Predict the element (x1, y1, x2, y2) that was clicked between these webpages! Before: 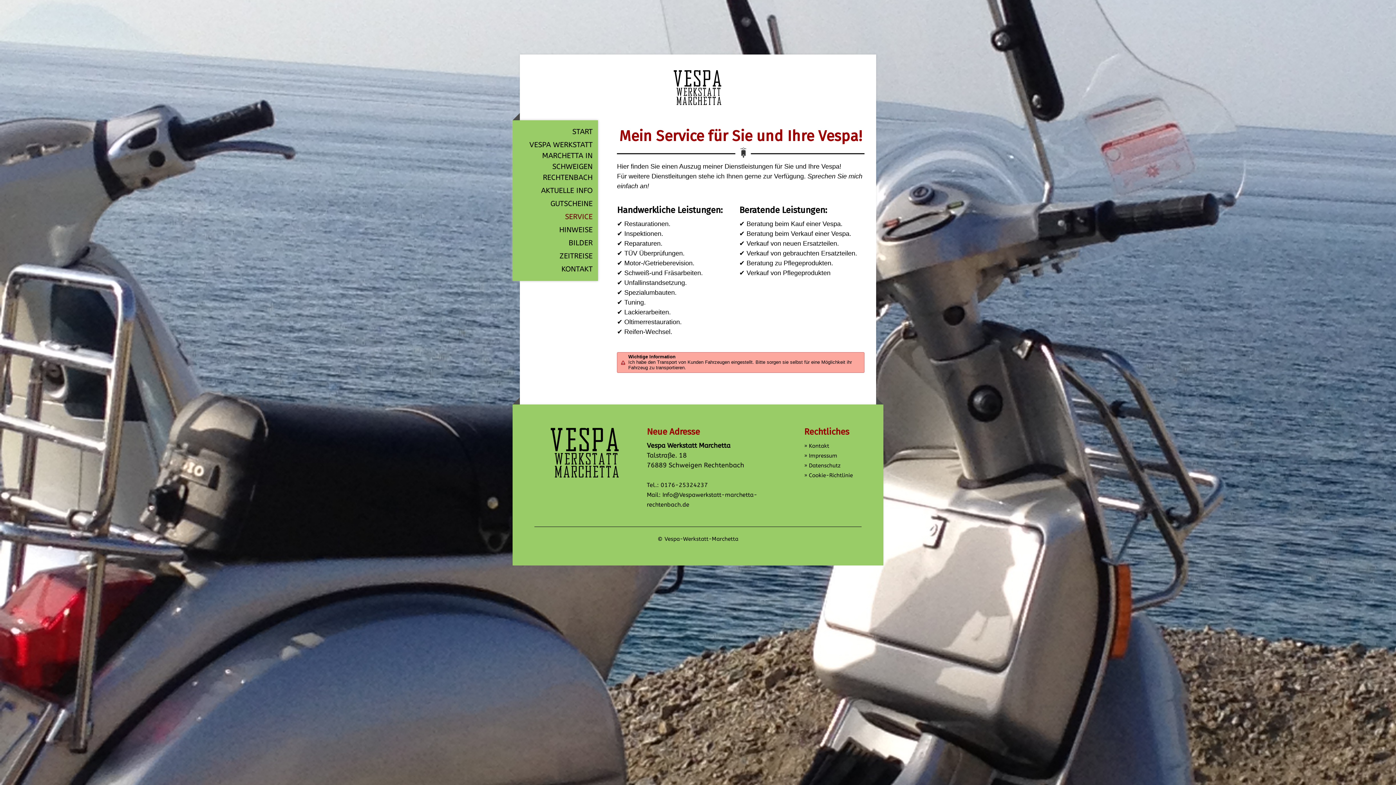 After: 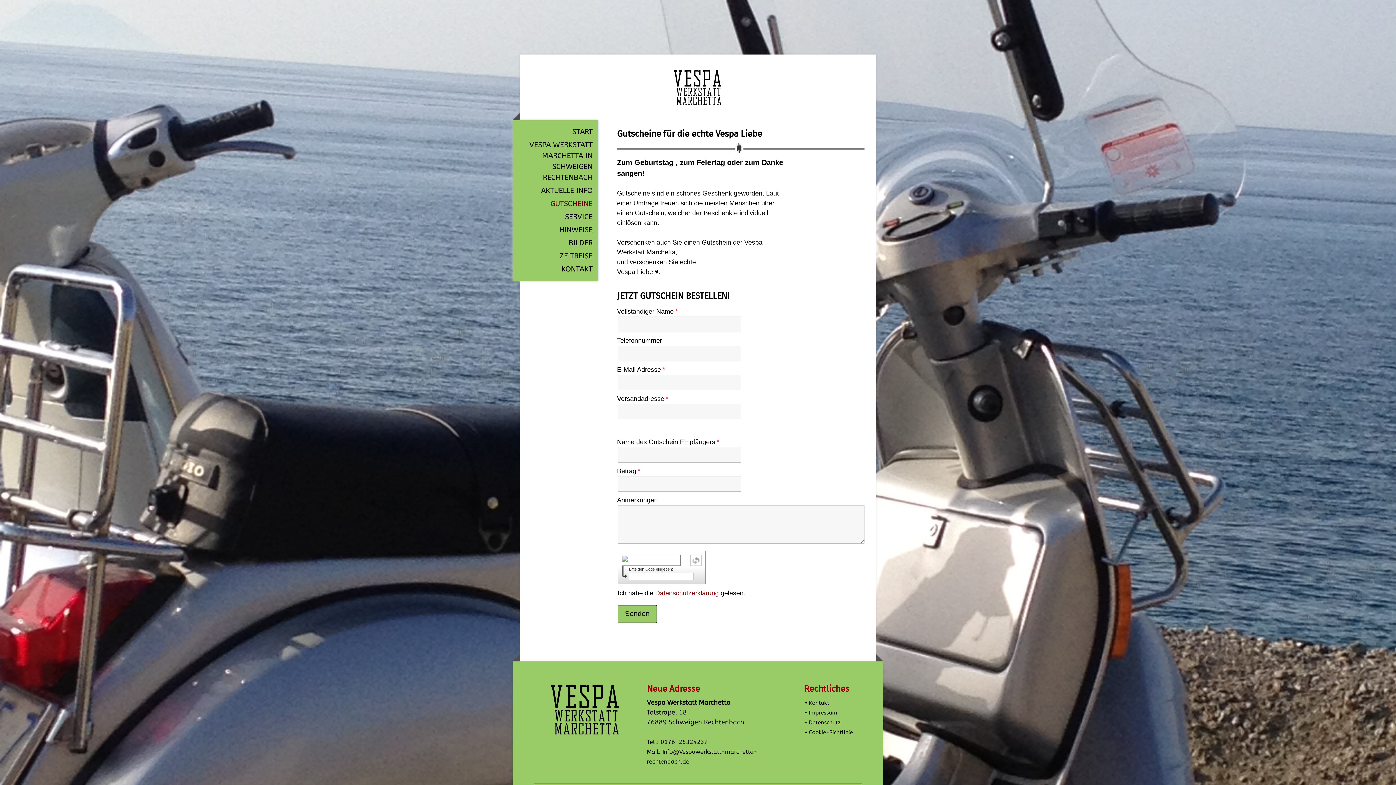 Action: label: GUTSCHEINE bbox: (512, 197, 598, 210)